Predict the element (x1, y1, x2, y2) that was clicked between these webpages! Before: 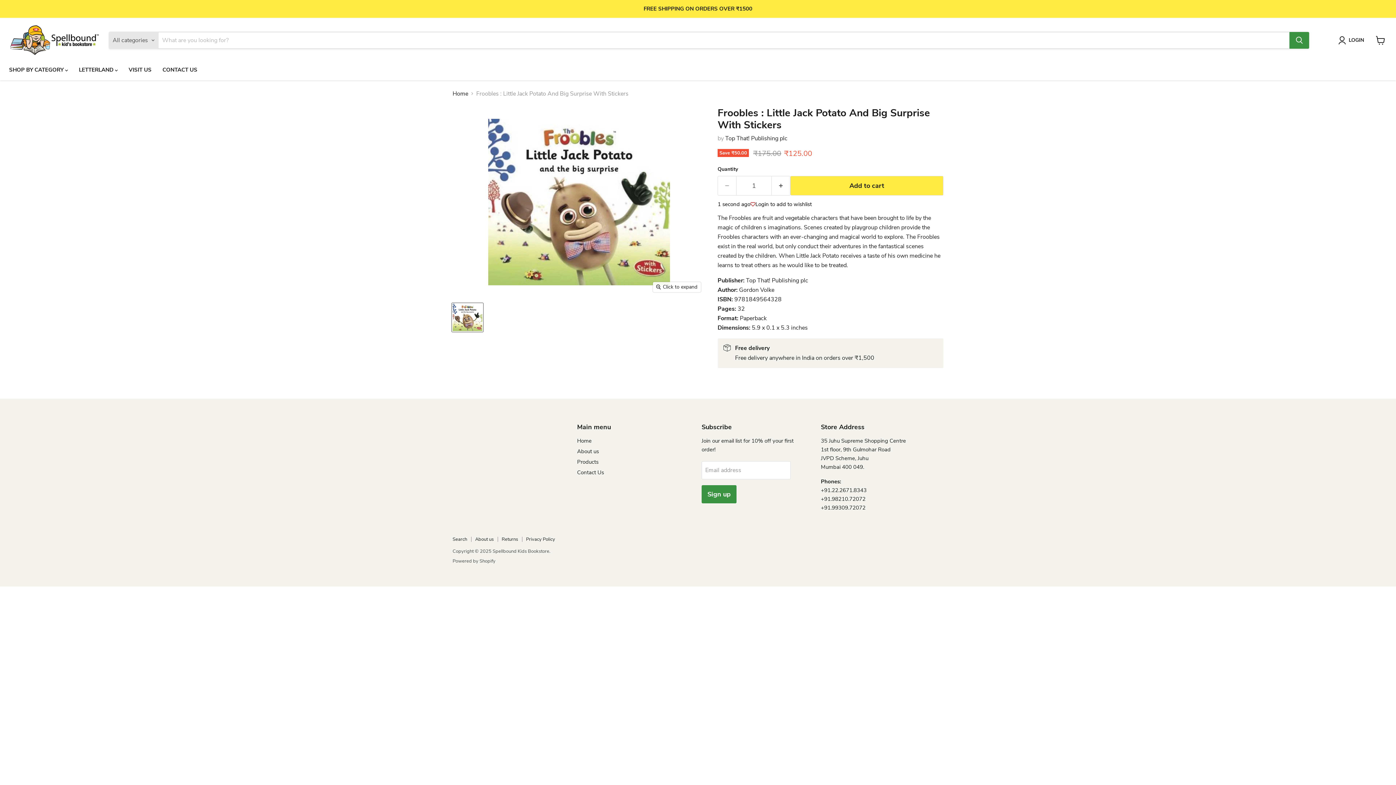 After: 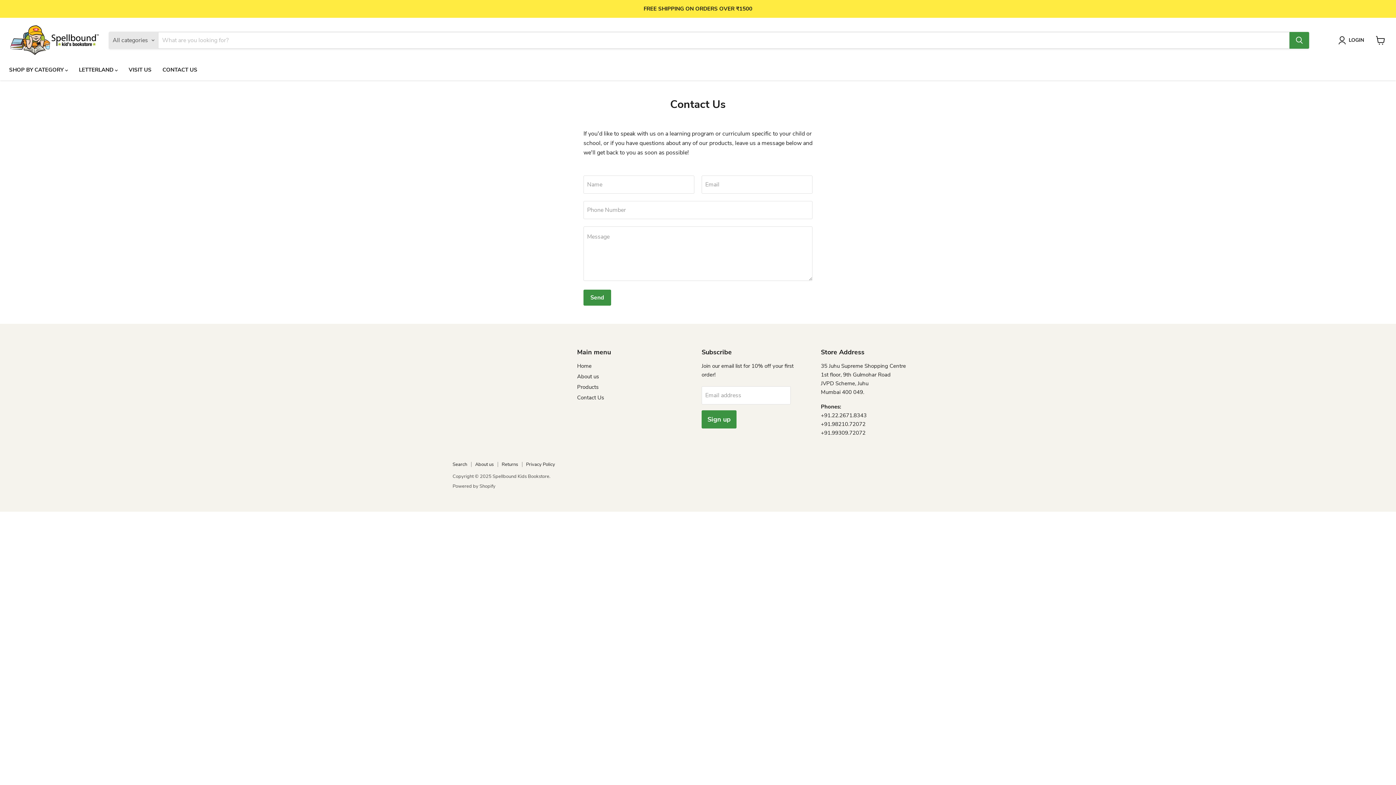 Action: bbox: (577, 469, 604, 476) label: Contact Us